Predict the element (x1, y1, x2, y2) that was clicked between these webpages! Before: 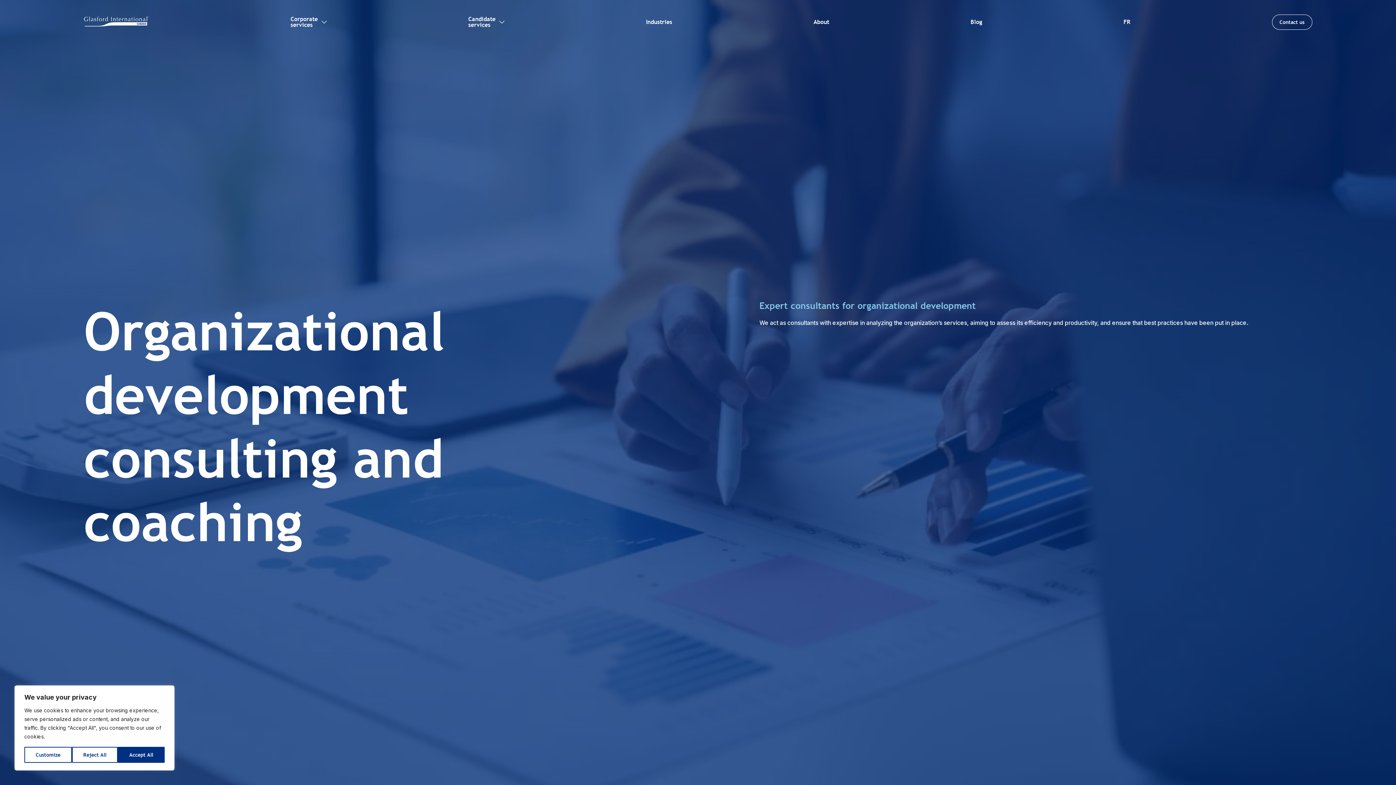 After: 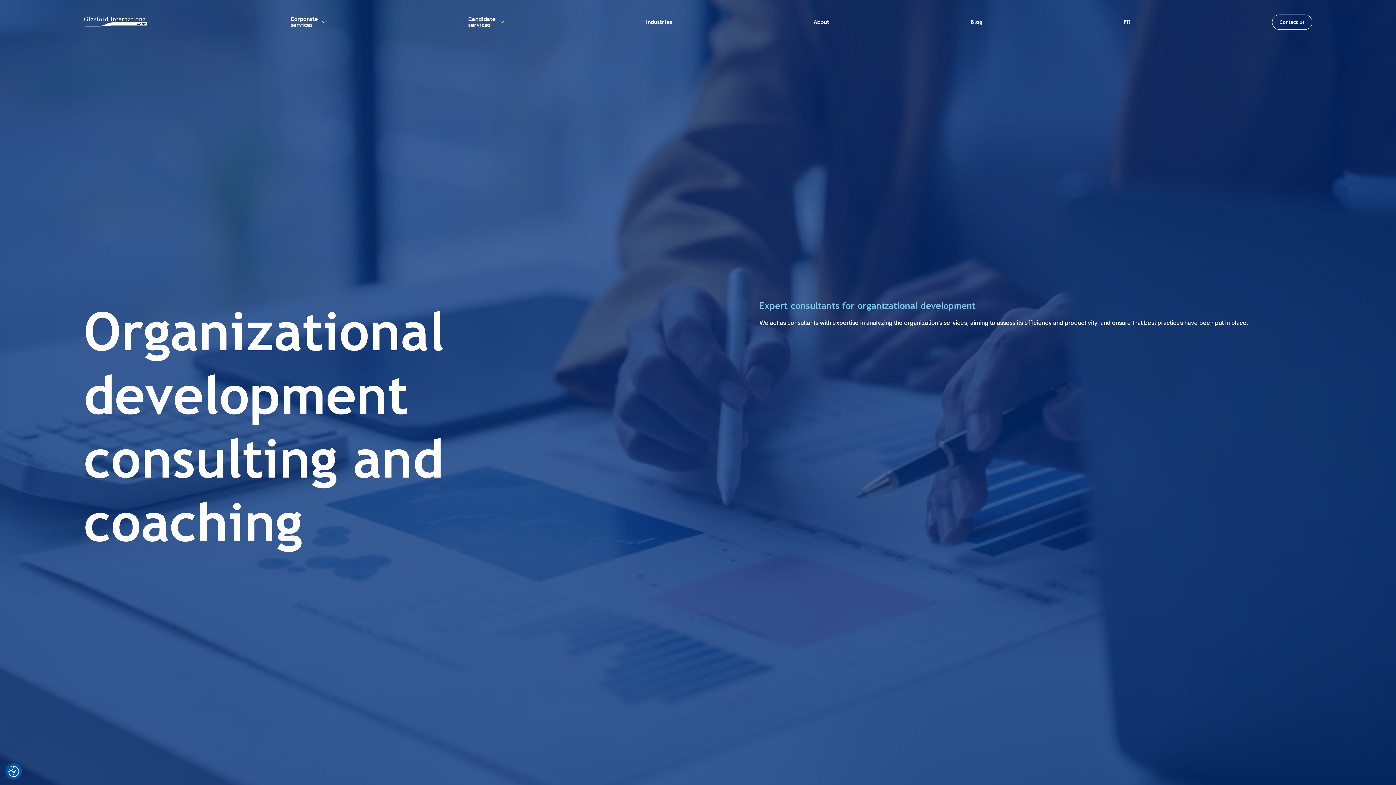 Action: bbox: (71, 747, 117, 763) label: Reject All